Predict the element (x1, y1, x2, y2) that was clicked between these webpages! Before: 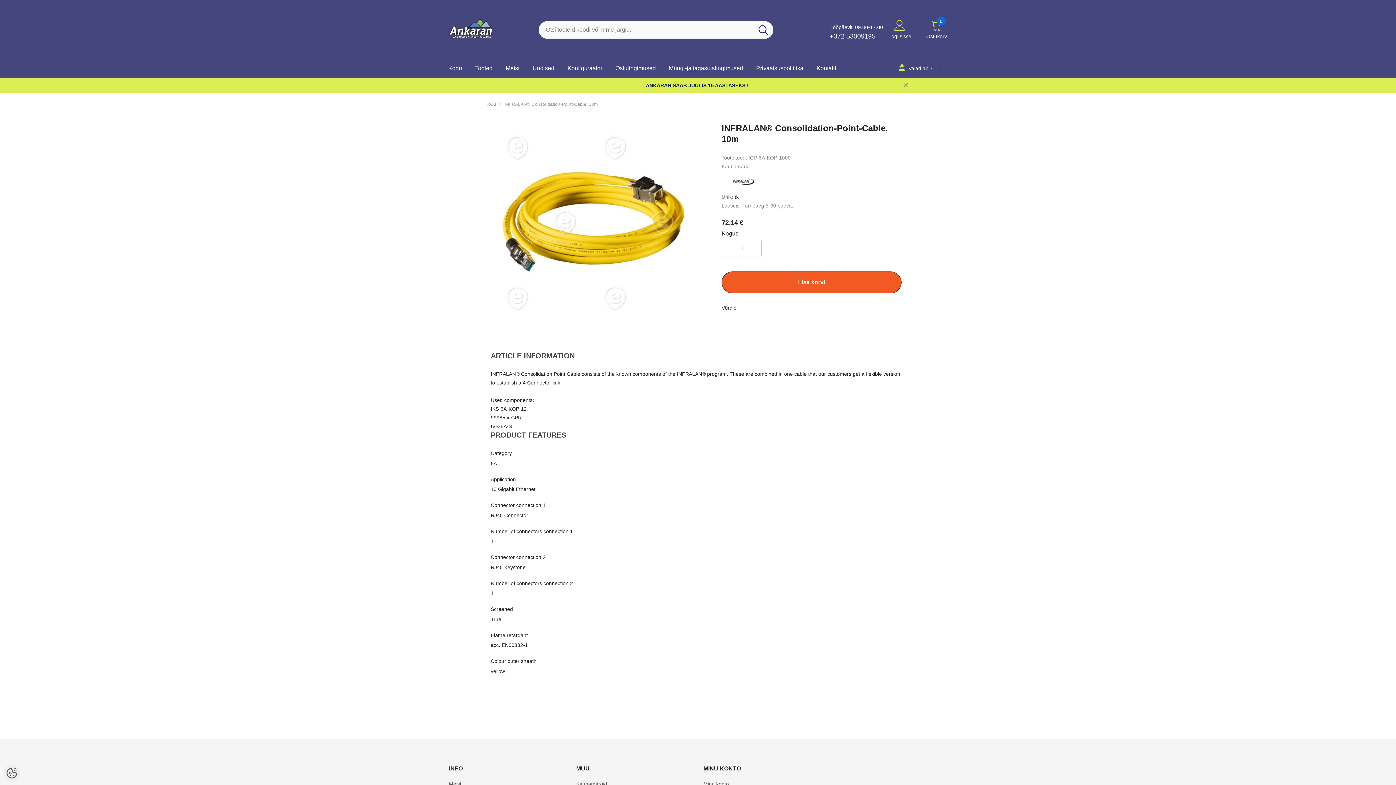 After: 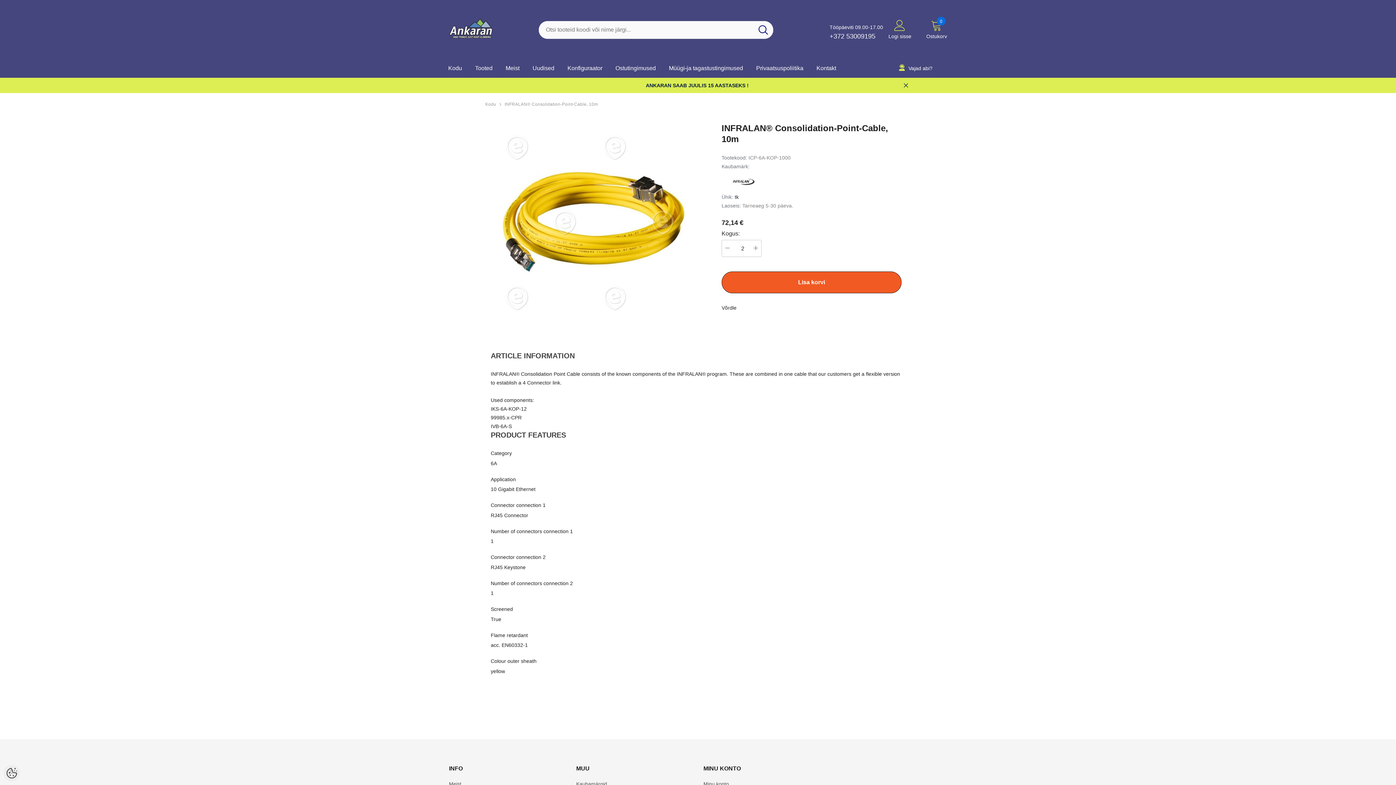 Action: bbox: (750, 240, 761, 256)